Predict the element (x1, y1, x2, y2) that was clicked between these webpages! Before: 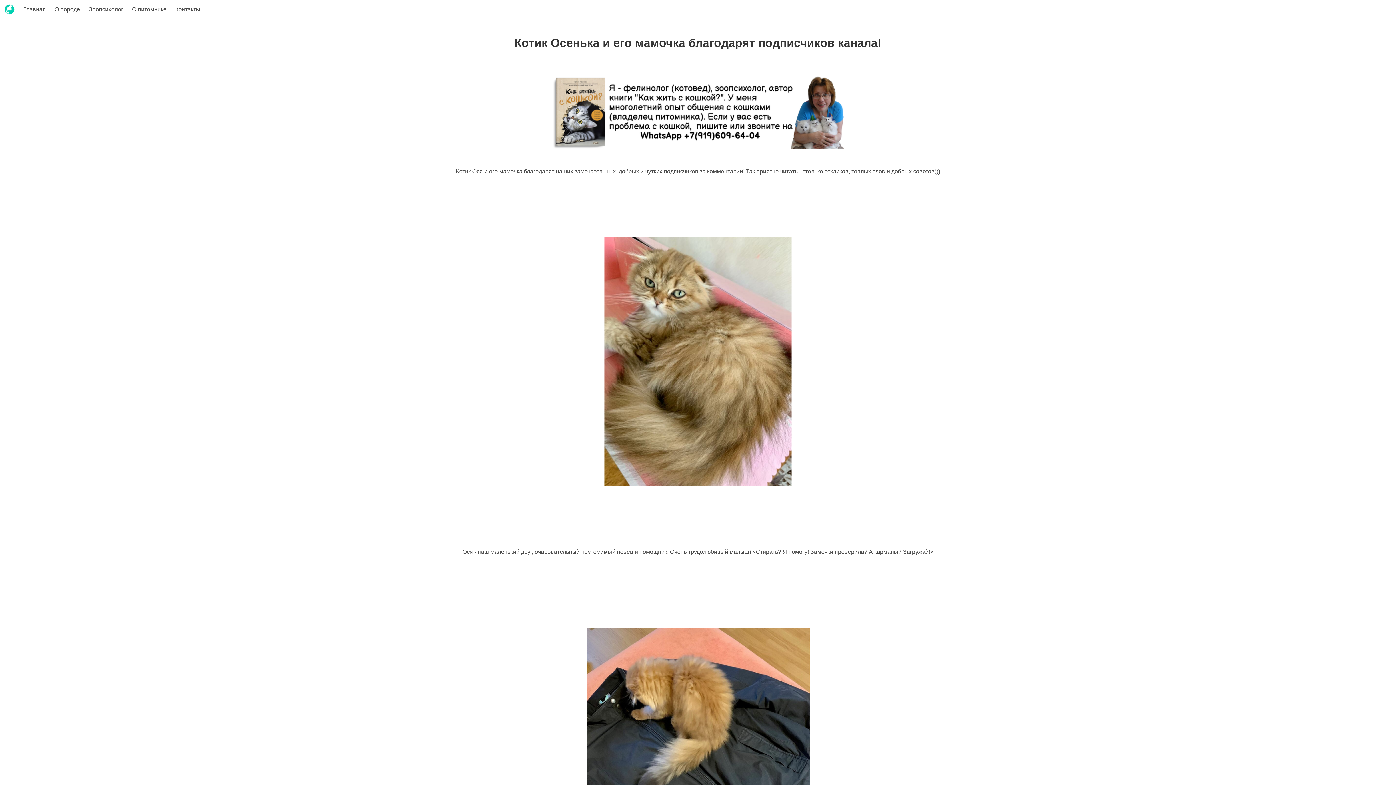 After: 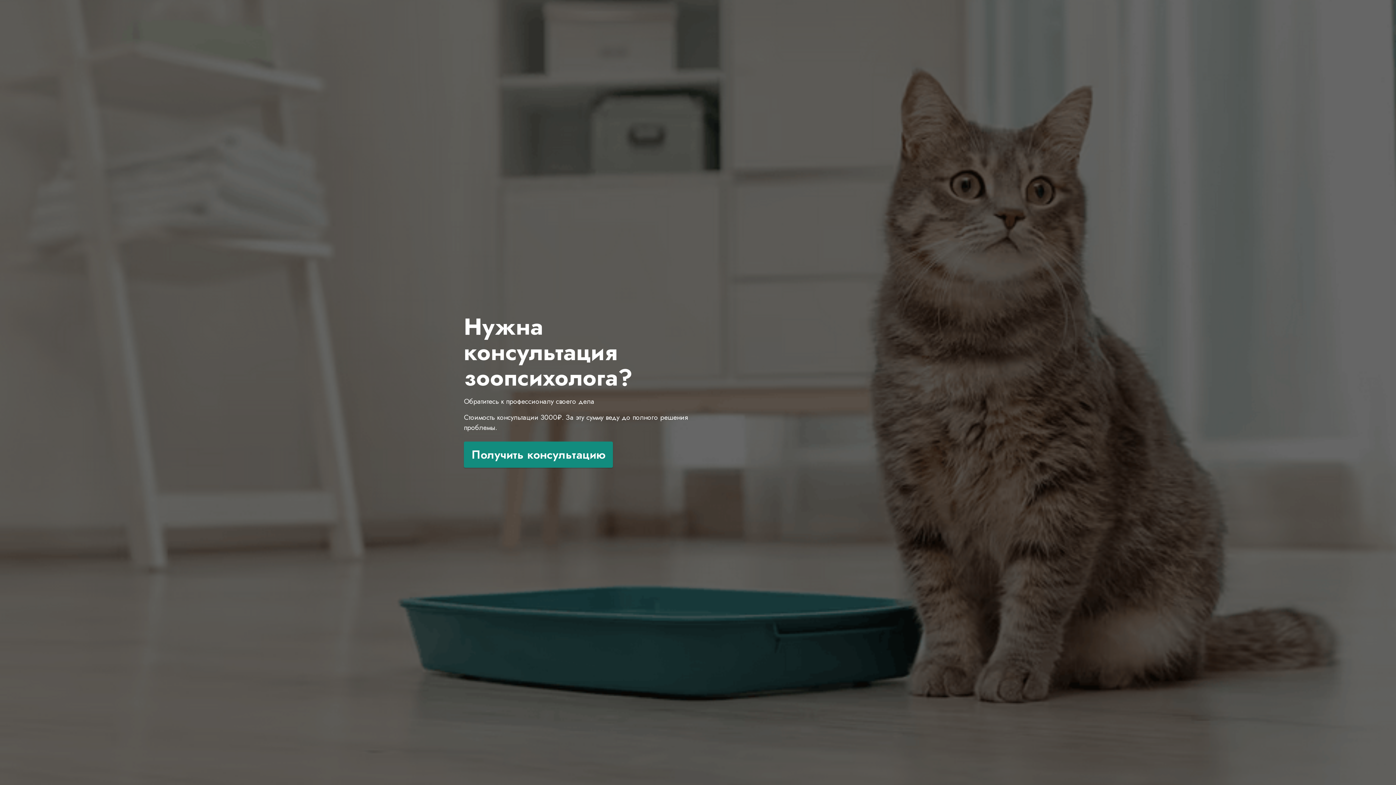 Action: label: Зоопсихолог bbox: (84, 0, 127, 18)